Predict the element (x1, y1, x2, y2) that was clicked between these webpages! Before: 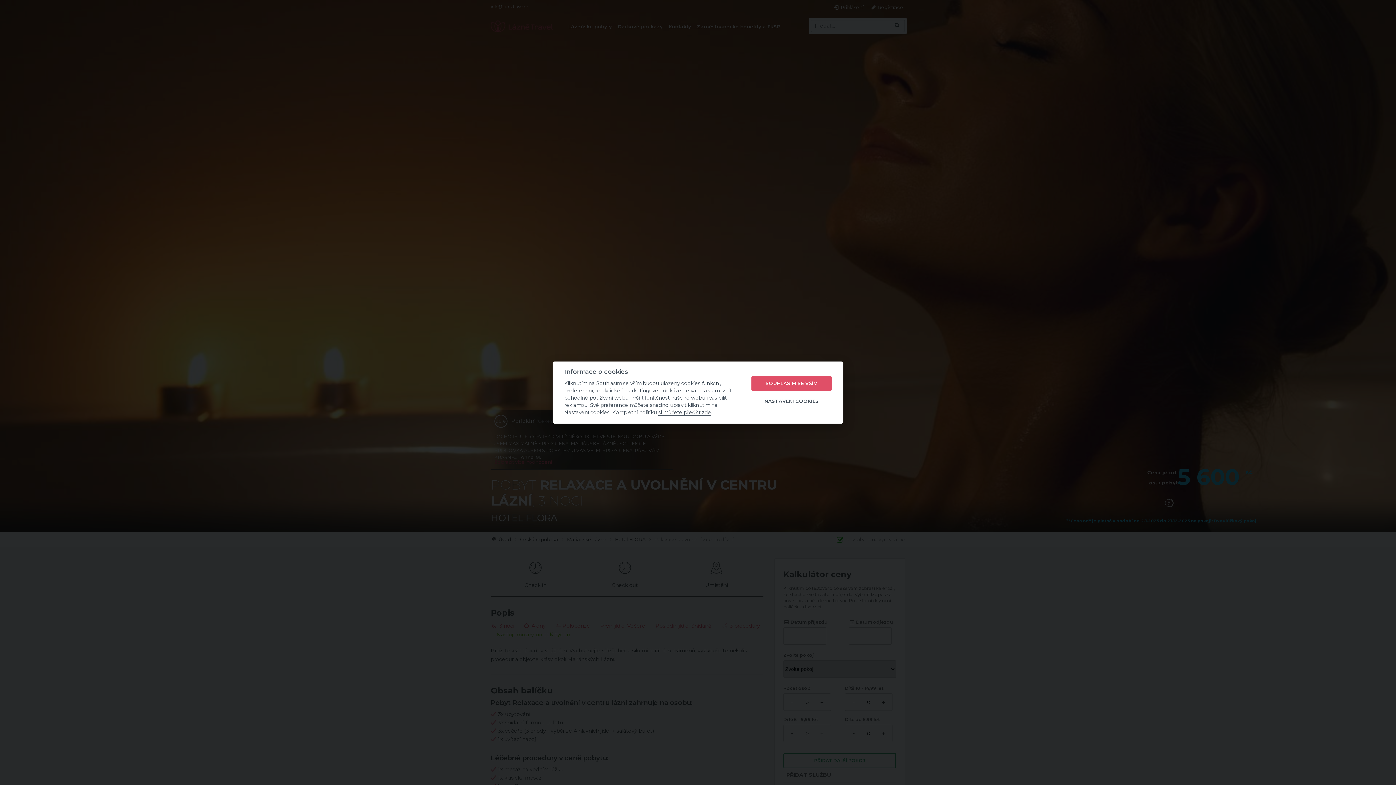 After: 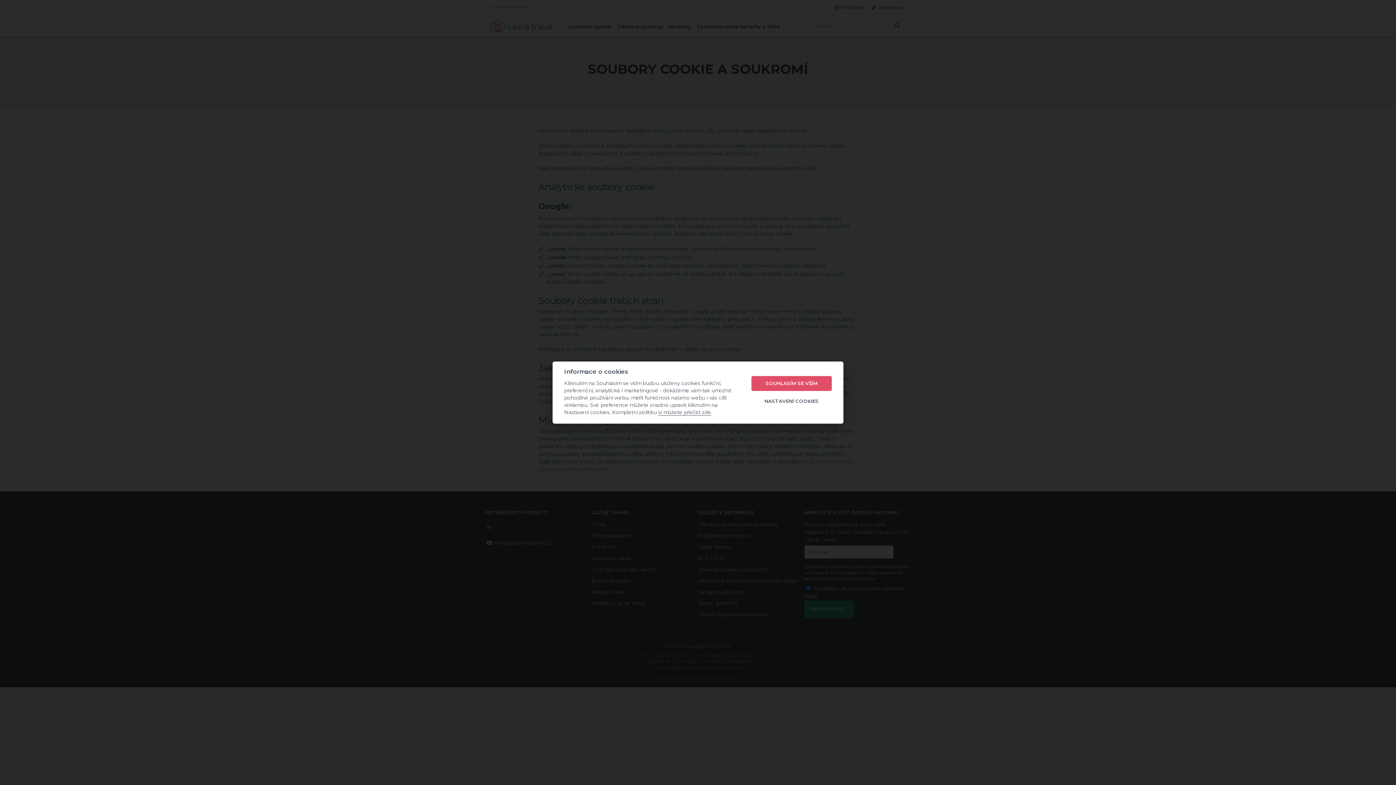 Action: bbox: (658, 409, 711, 415) label: si můžete přečíst zde